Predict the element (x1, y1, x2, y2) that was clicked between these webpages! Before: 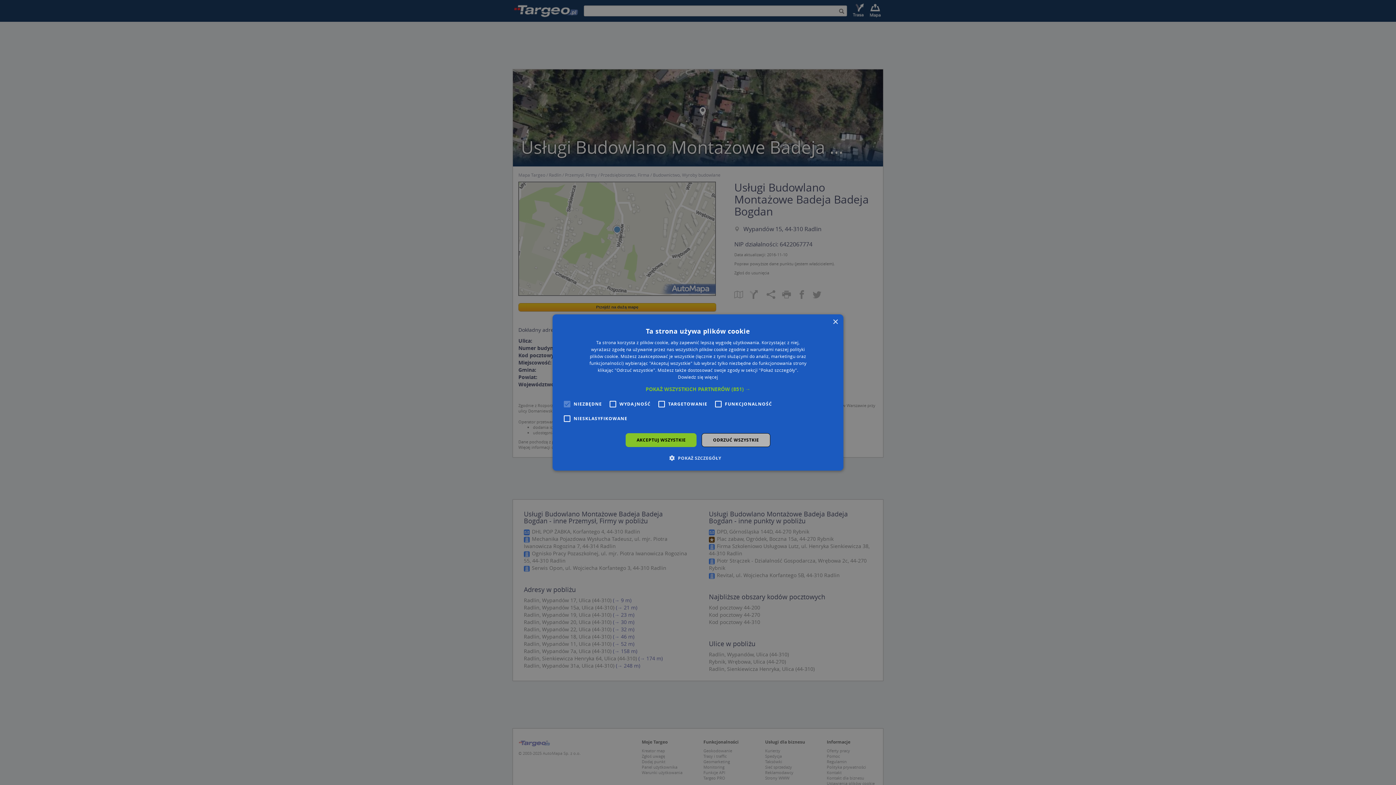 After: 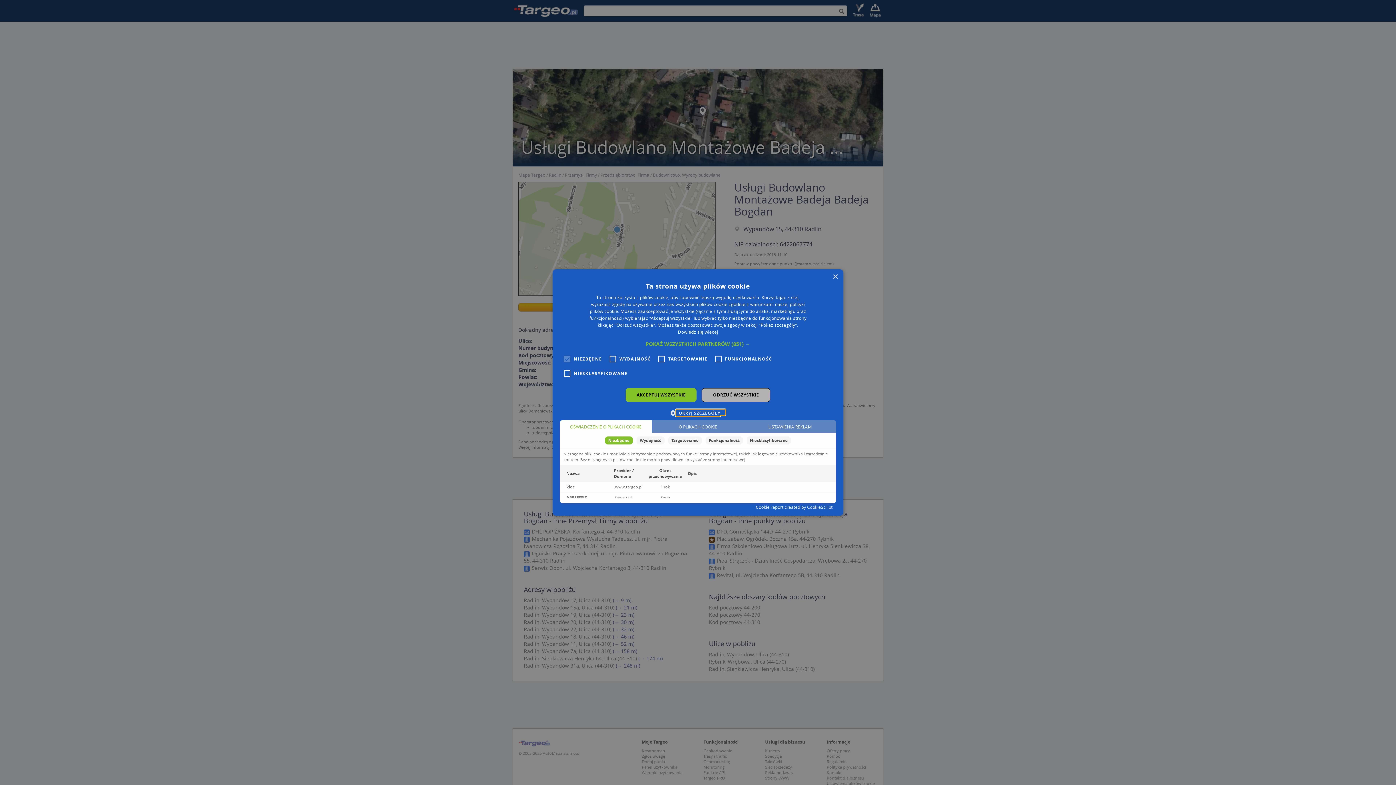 Action: label:  POKAŻ SZCZEGÓŁY bbox: (675, 454, 721, 461)